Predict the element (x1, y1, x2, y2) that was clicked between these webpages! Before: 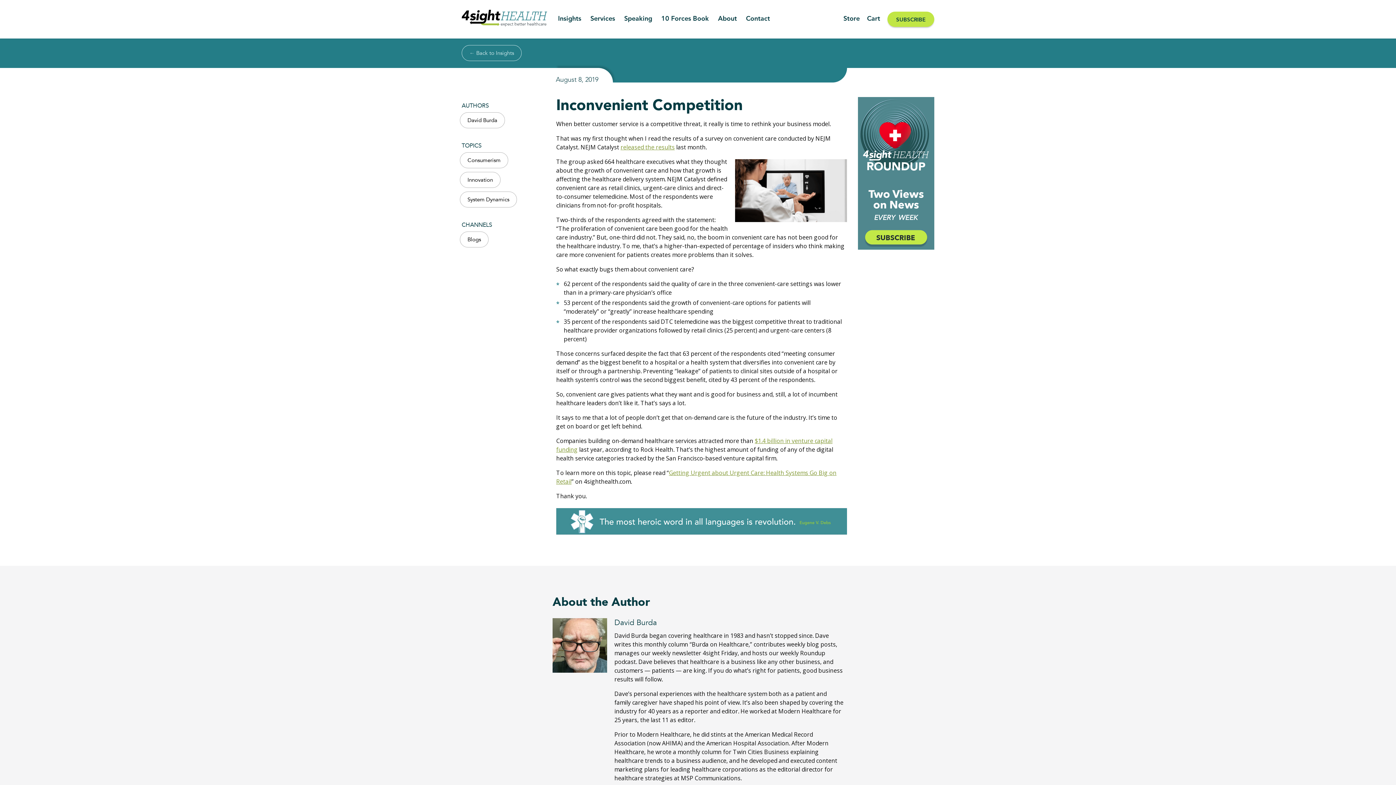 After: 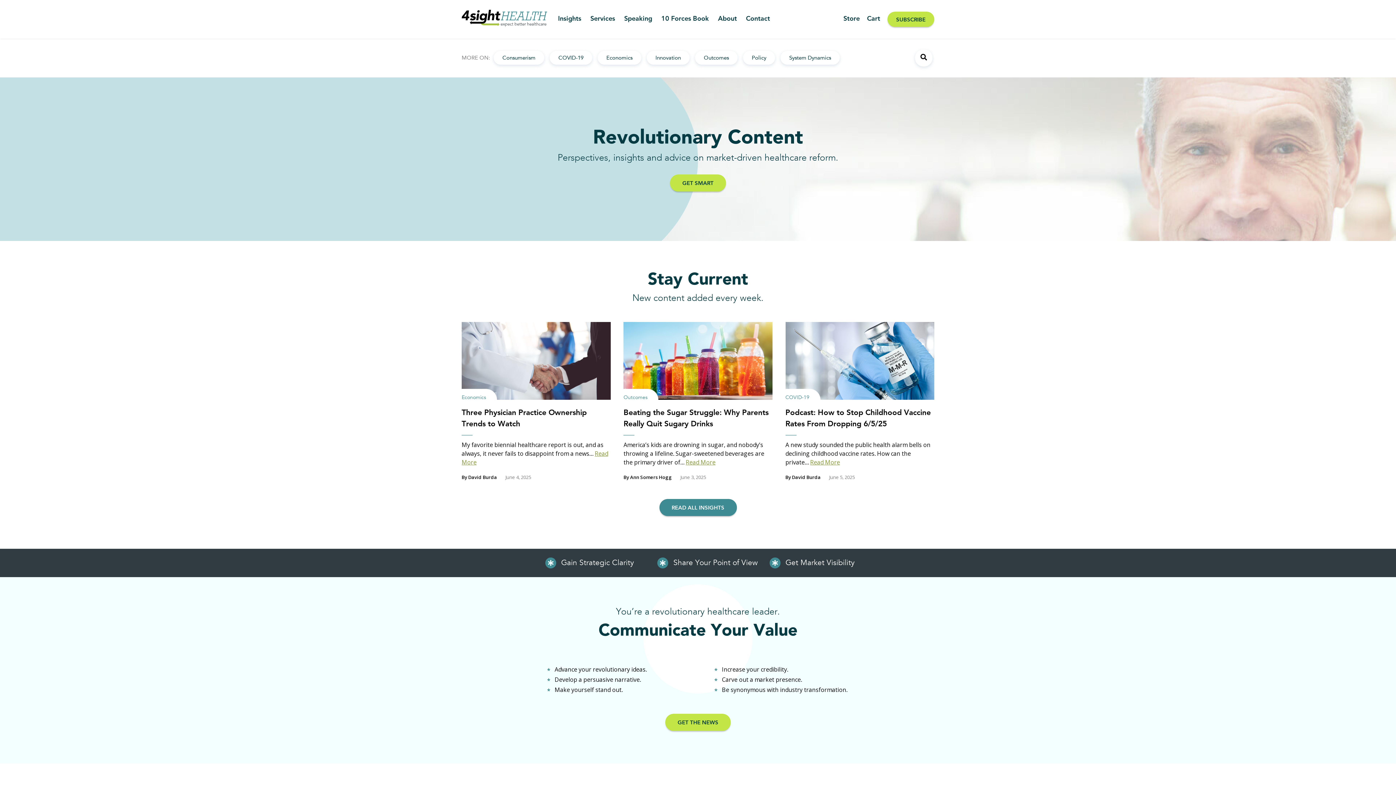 Action: bbox: (469, 9, 554, 26)